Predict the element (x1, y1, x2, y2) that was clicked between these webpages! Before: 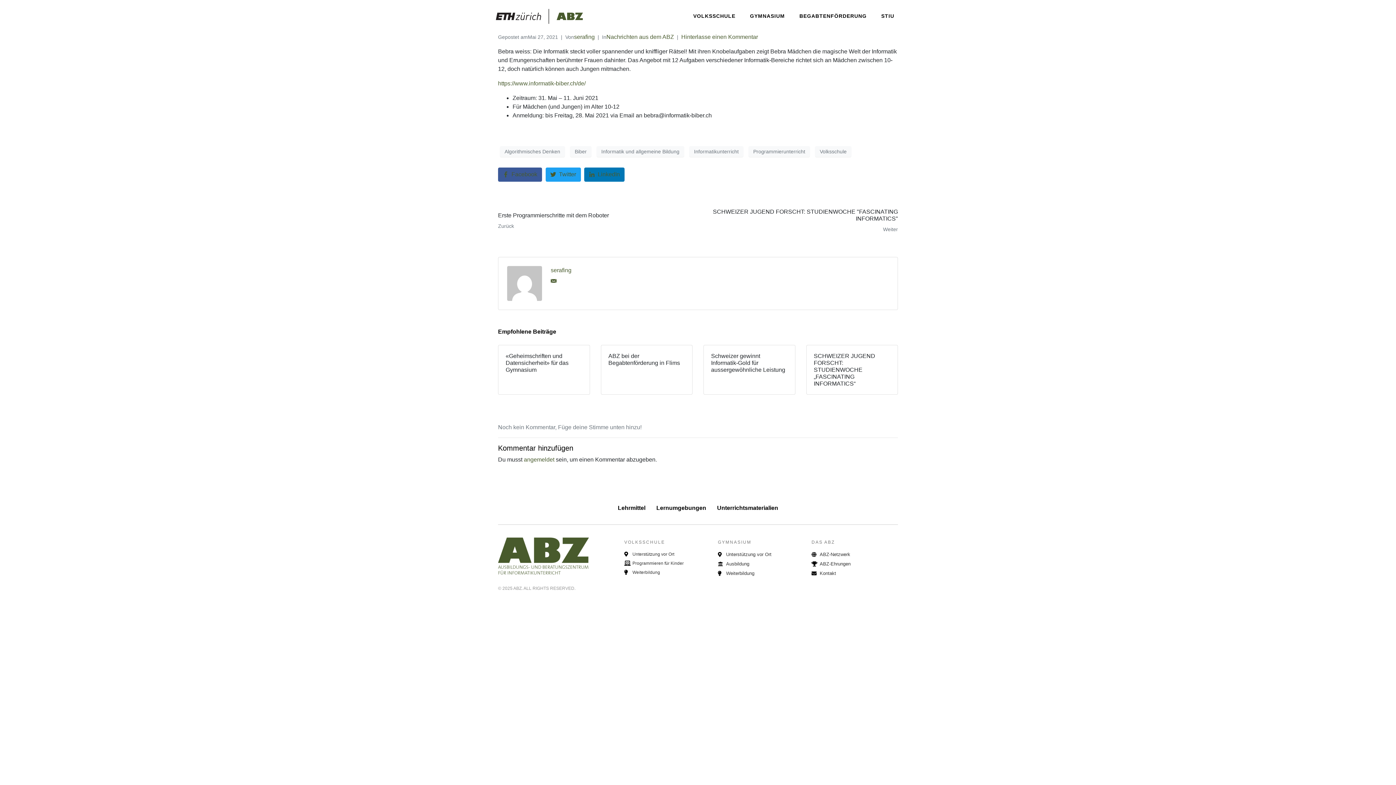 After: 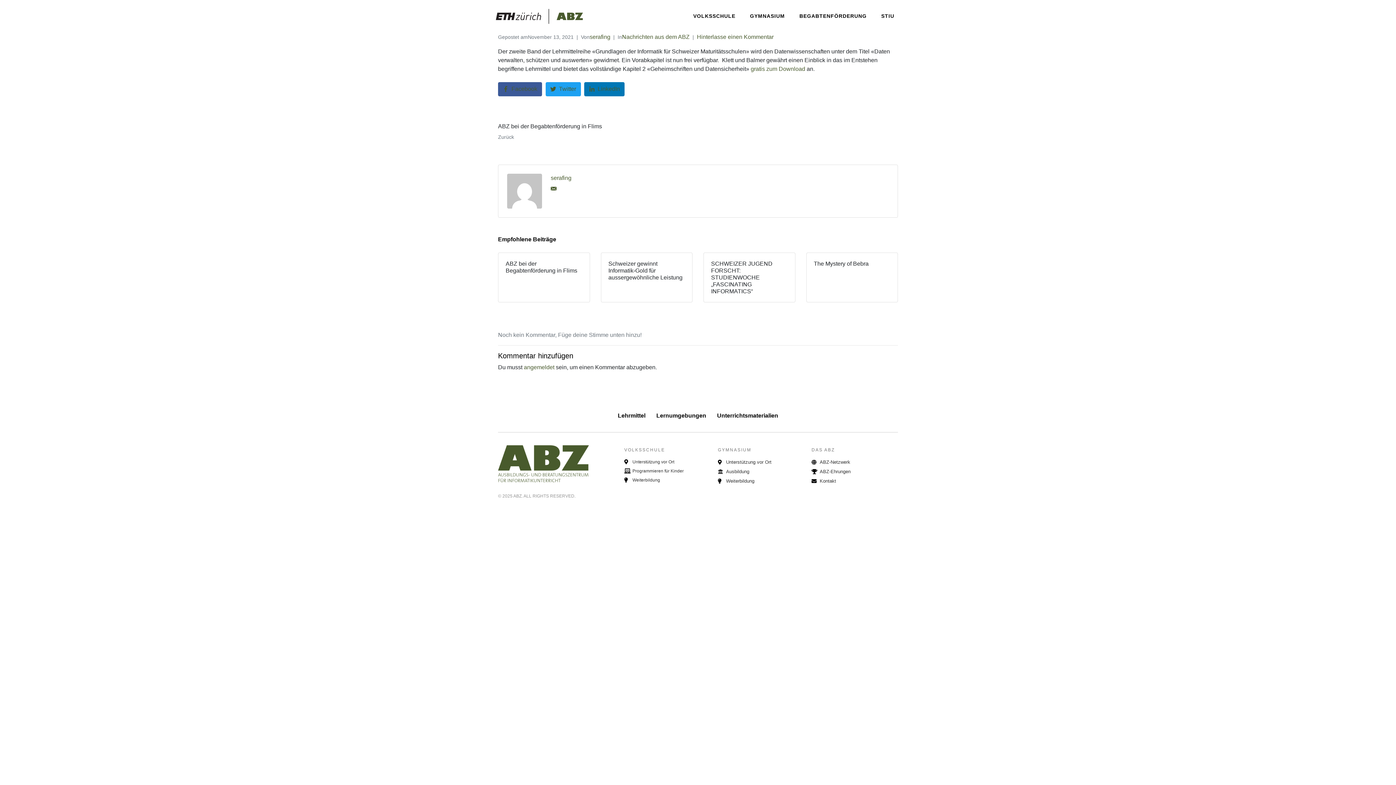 Action: label: «Geheimschriften und Datensicherheit» für das Gymnasium bbox: (498, 345, 590, 395)